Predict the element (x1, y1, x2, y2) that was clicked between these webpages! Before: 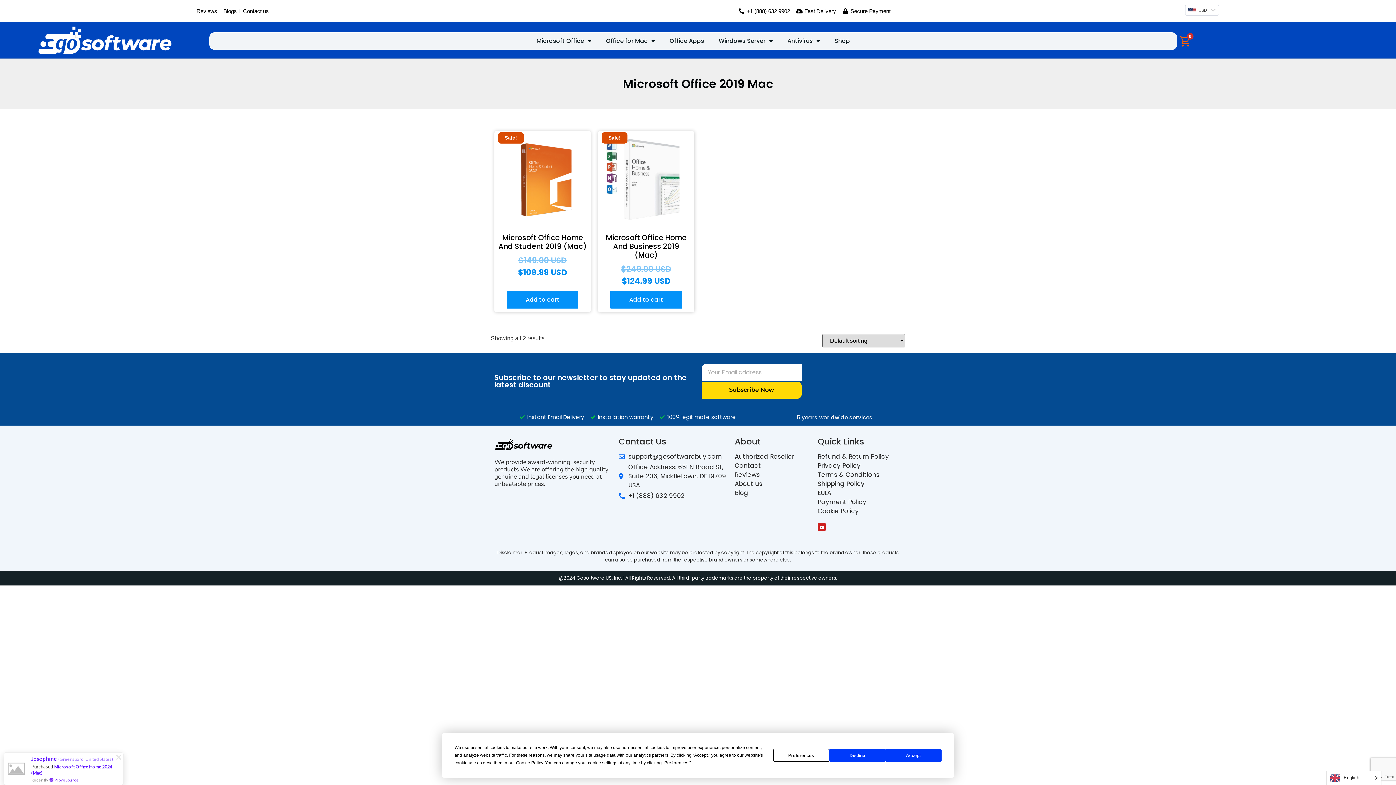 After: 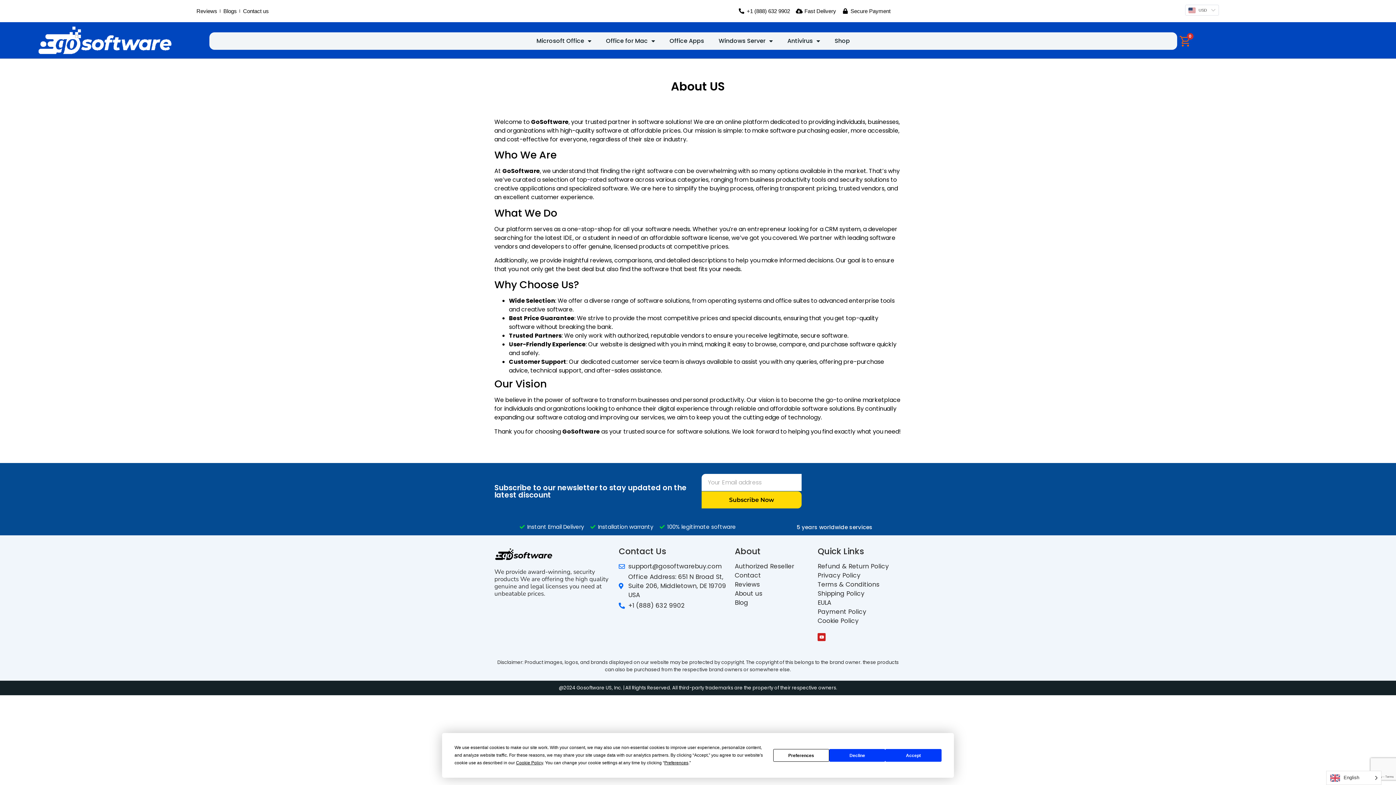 Action: bbox: (734, 479, 810, 488) label: About us